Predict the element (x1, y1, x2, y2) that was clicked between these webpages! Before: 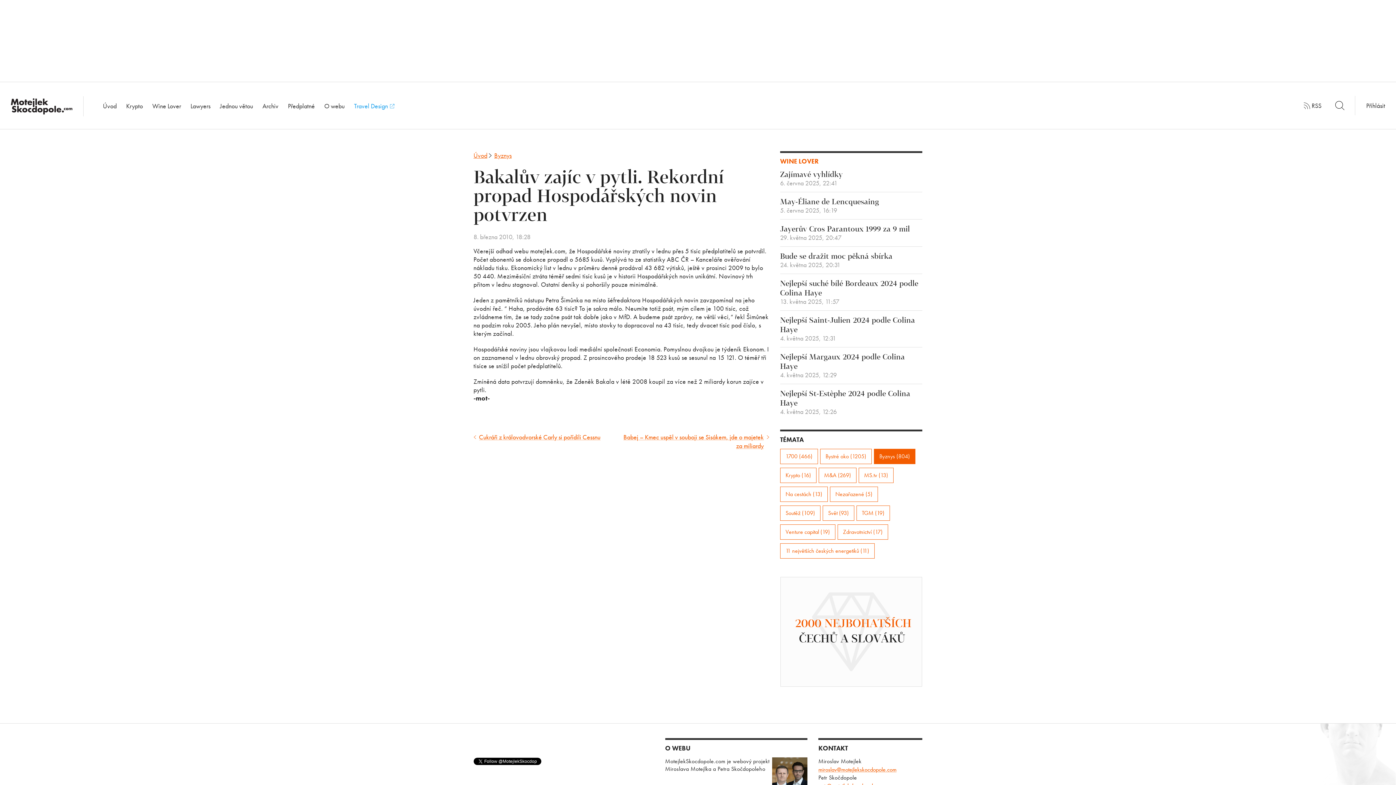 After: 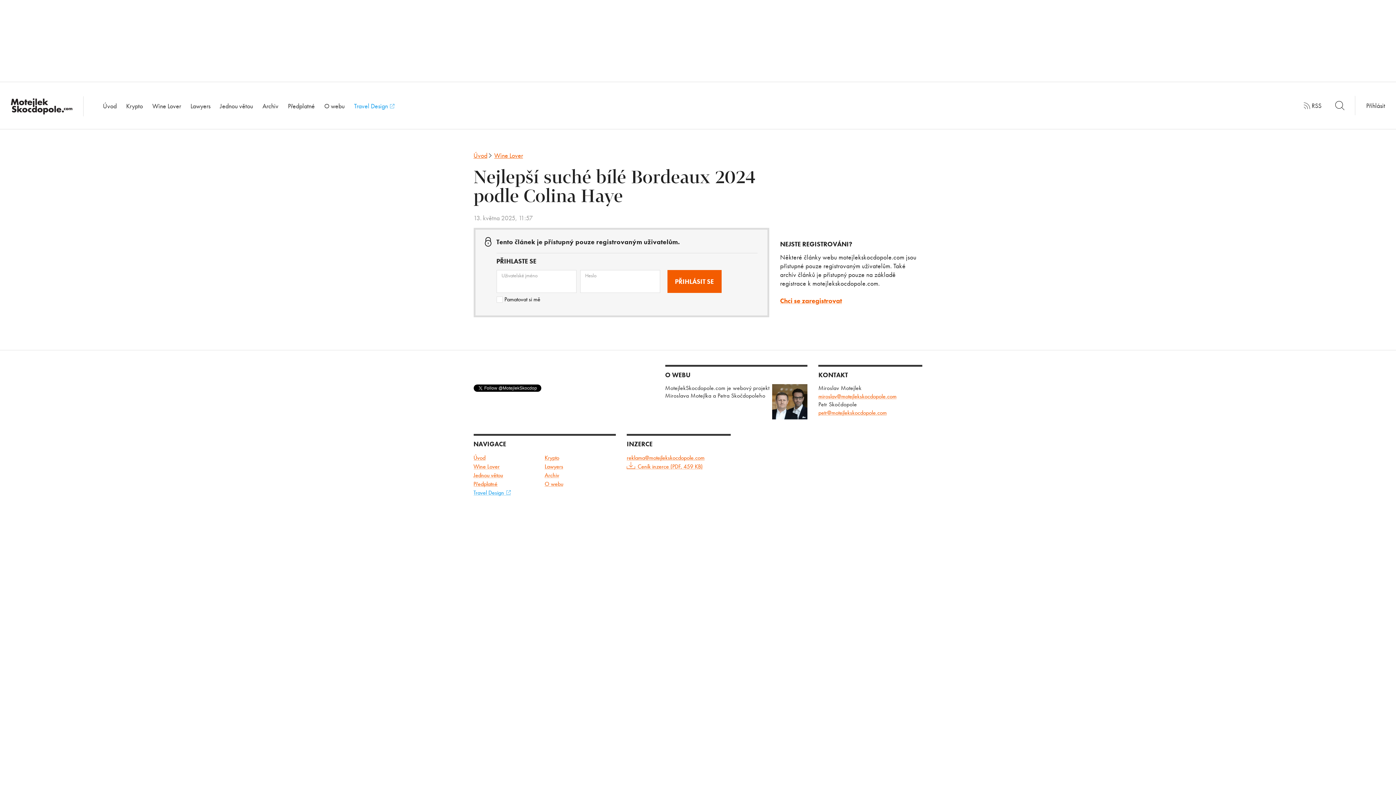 Action: bbox: (780, 279, 922, 305) label: Nejlepší suché bílé Bordeaux 2024 podle Colina Haye
13. května 2025, 11:57